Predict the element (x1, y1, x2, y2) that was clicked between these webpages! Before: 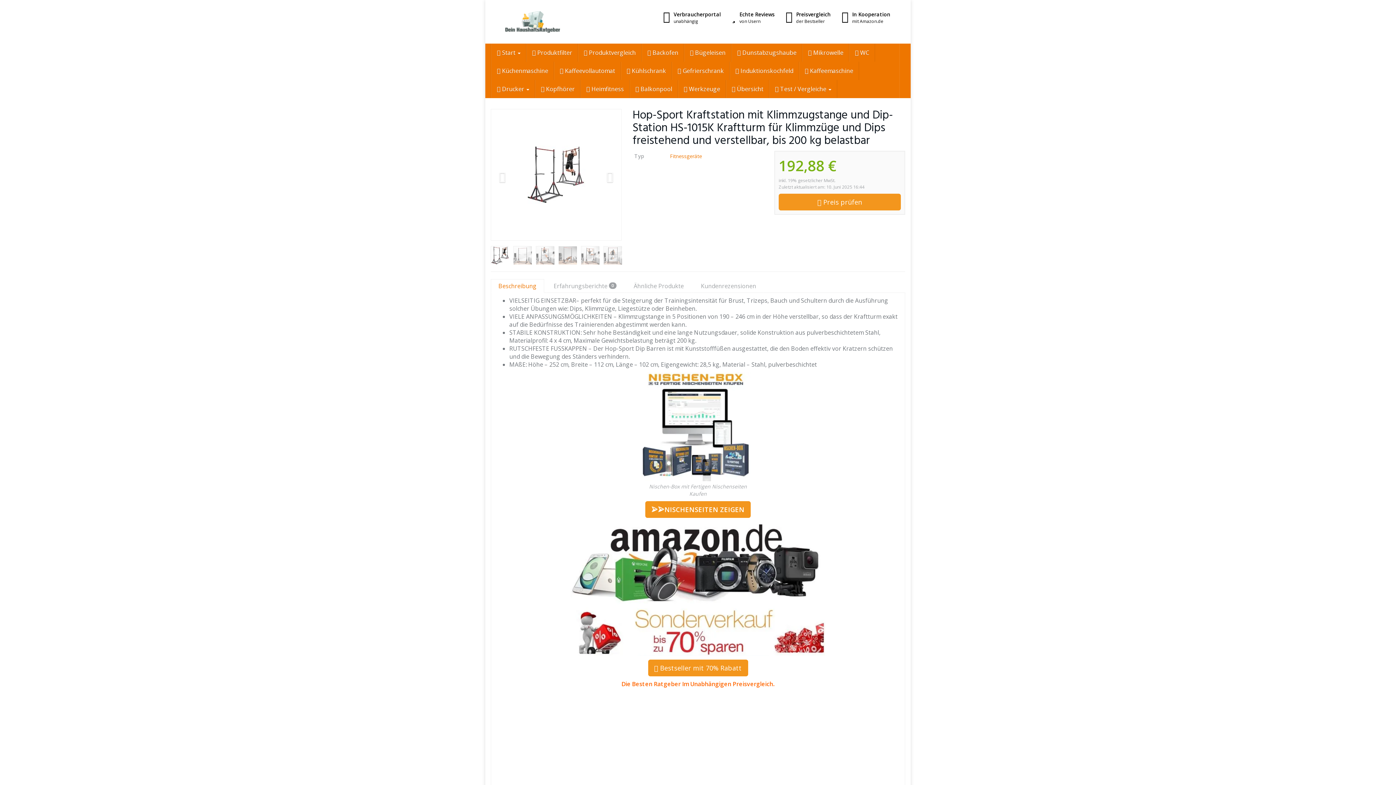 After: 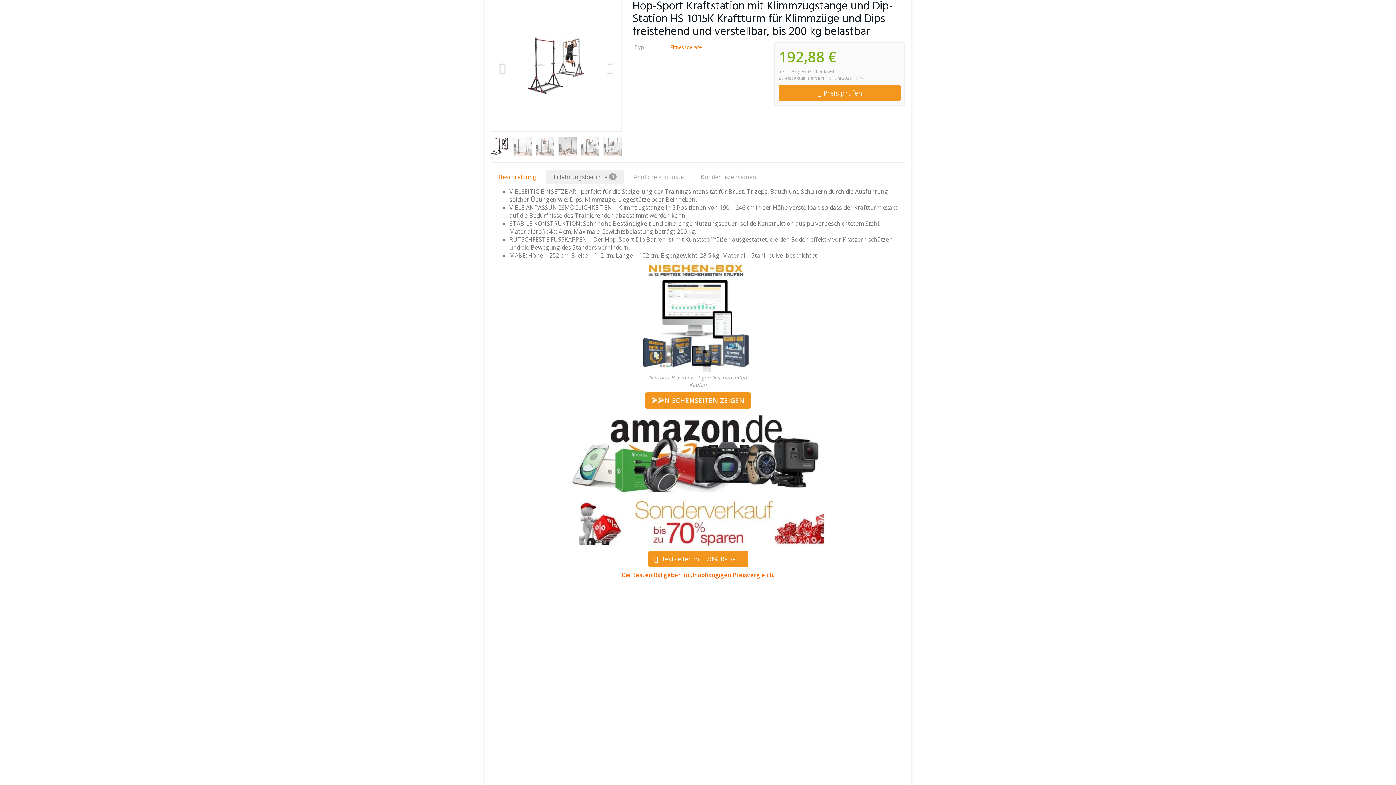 Action: bbox: (602, 109, 621, 240)